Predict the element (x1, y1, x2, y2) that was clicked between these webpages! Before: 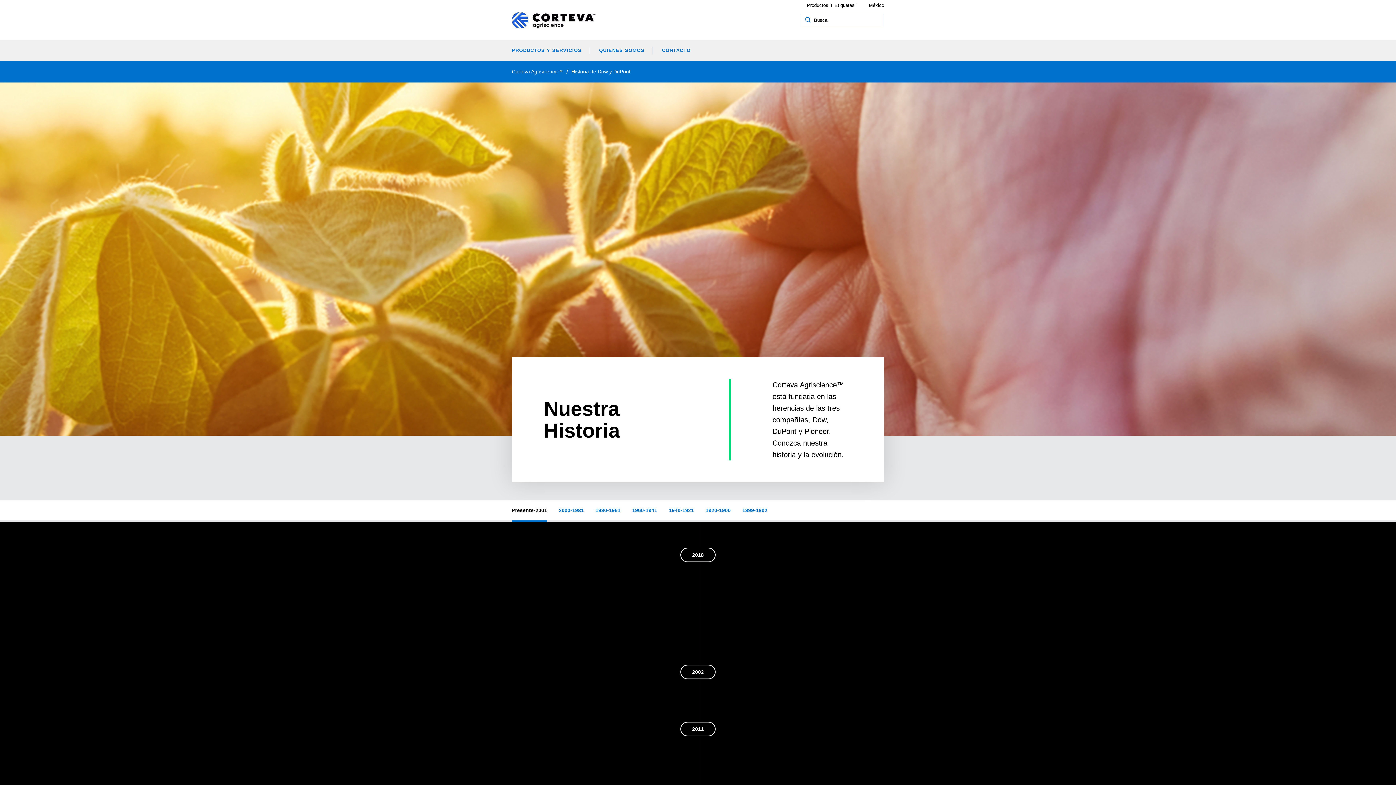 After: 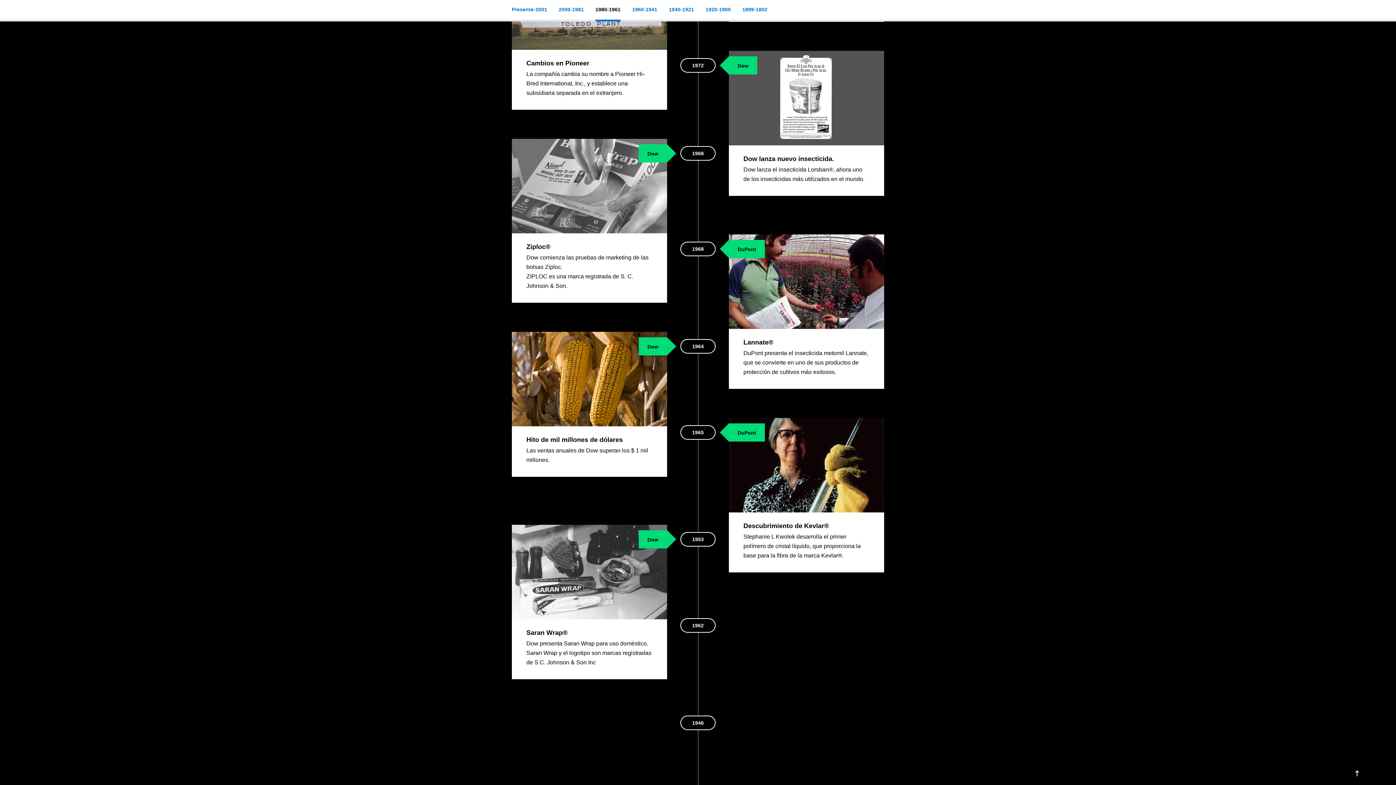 Action: bbox: (595, 498, 620, 522) label: 1980-1961